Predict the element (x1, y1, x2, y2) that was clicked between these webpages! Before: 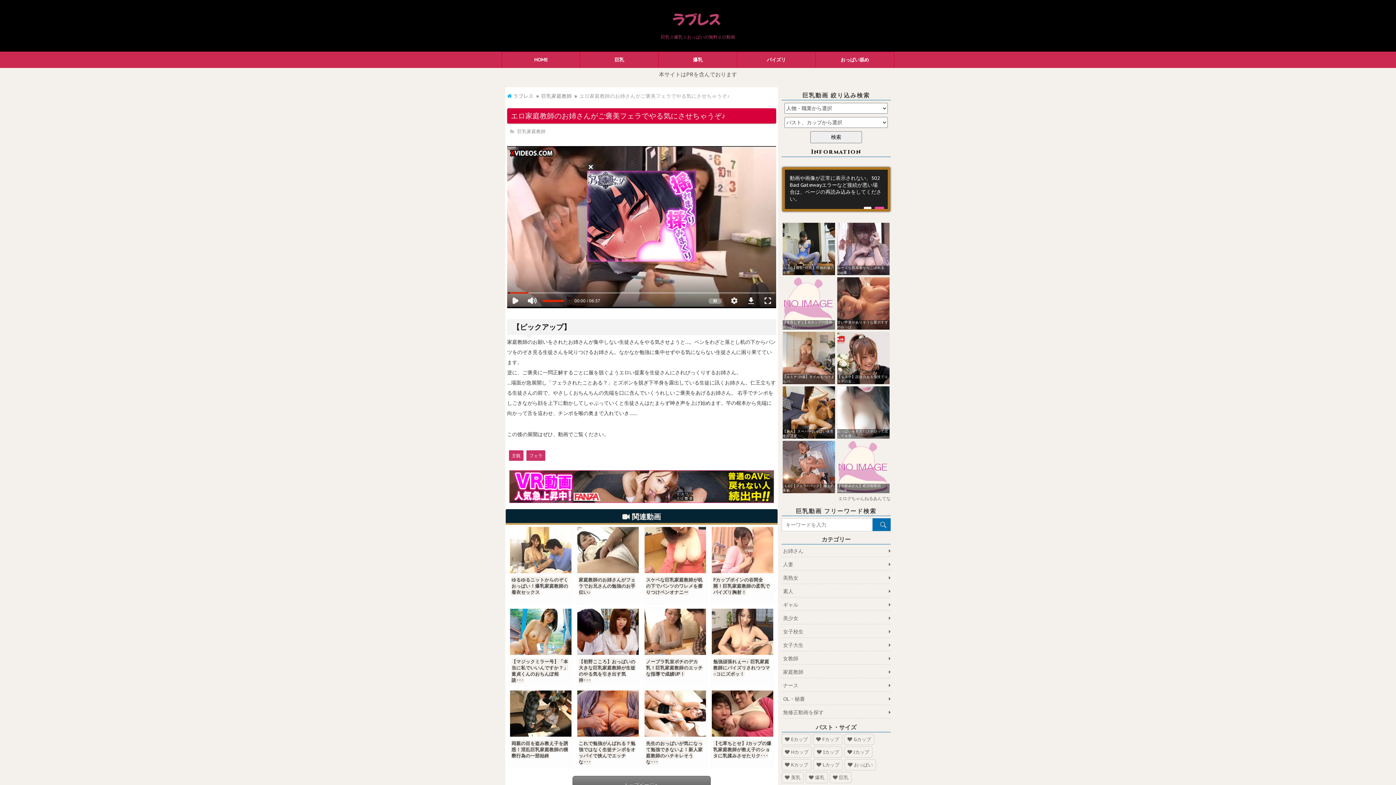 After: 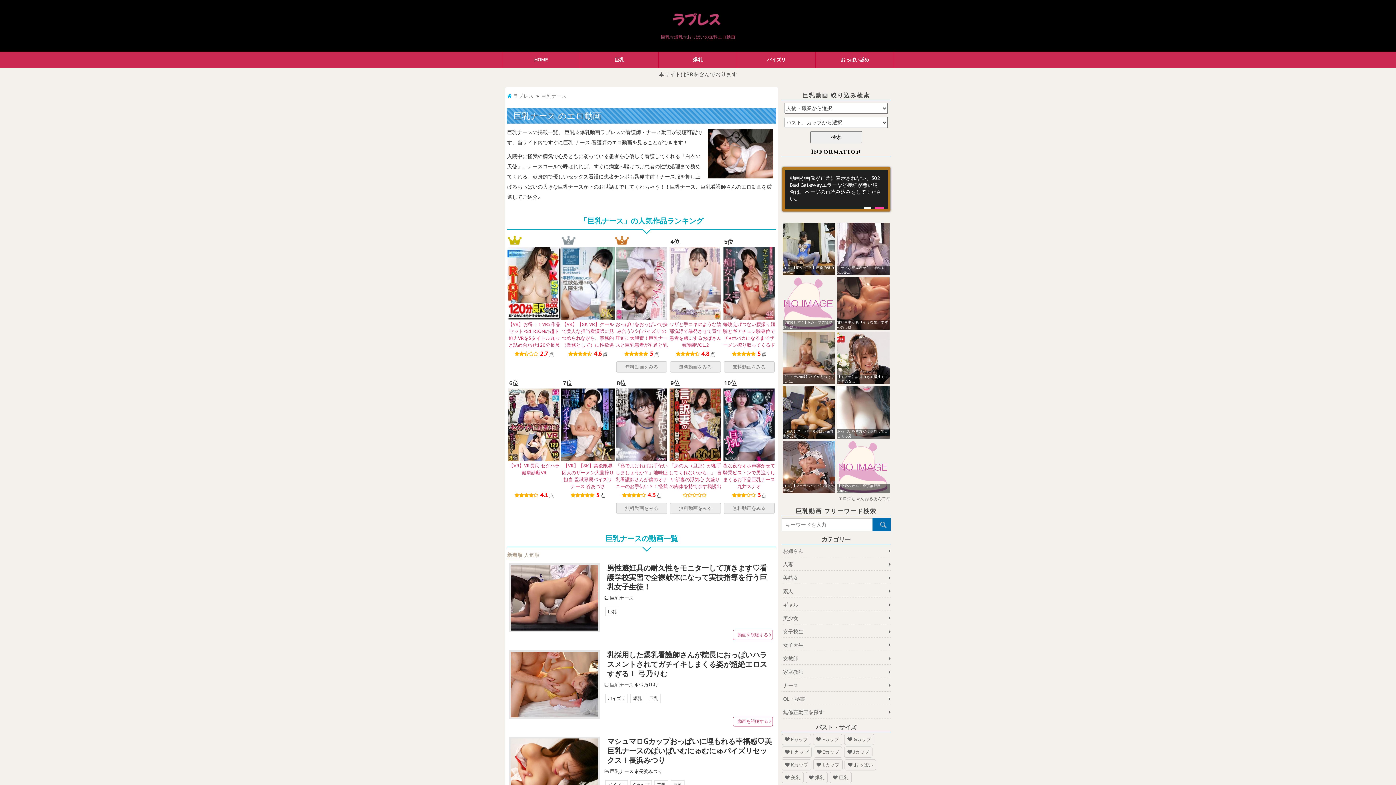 Action: bbox: (781, 680, 890, 692) label: ナース